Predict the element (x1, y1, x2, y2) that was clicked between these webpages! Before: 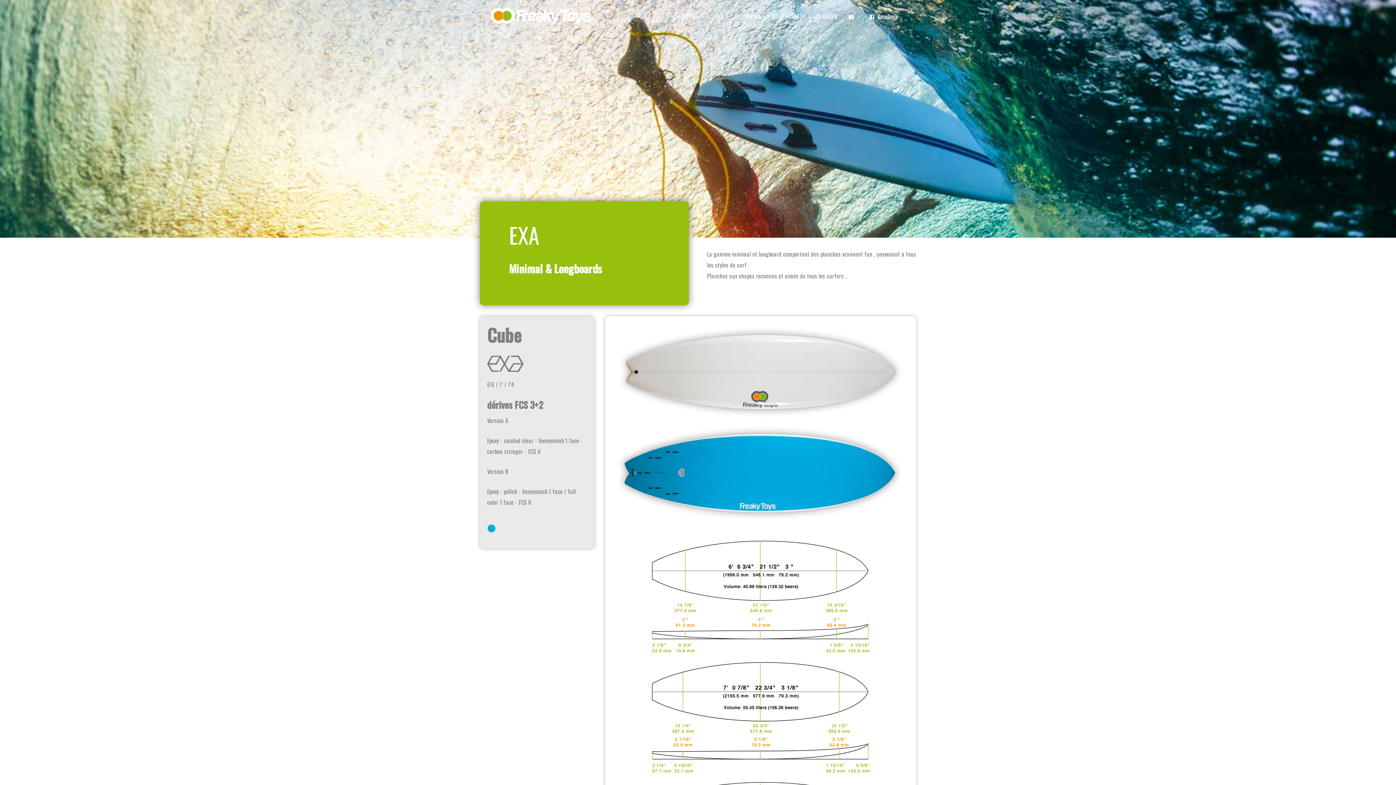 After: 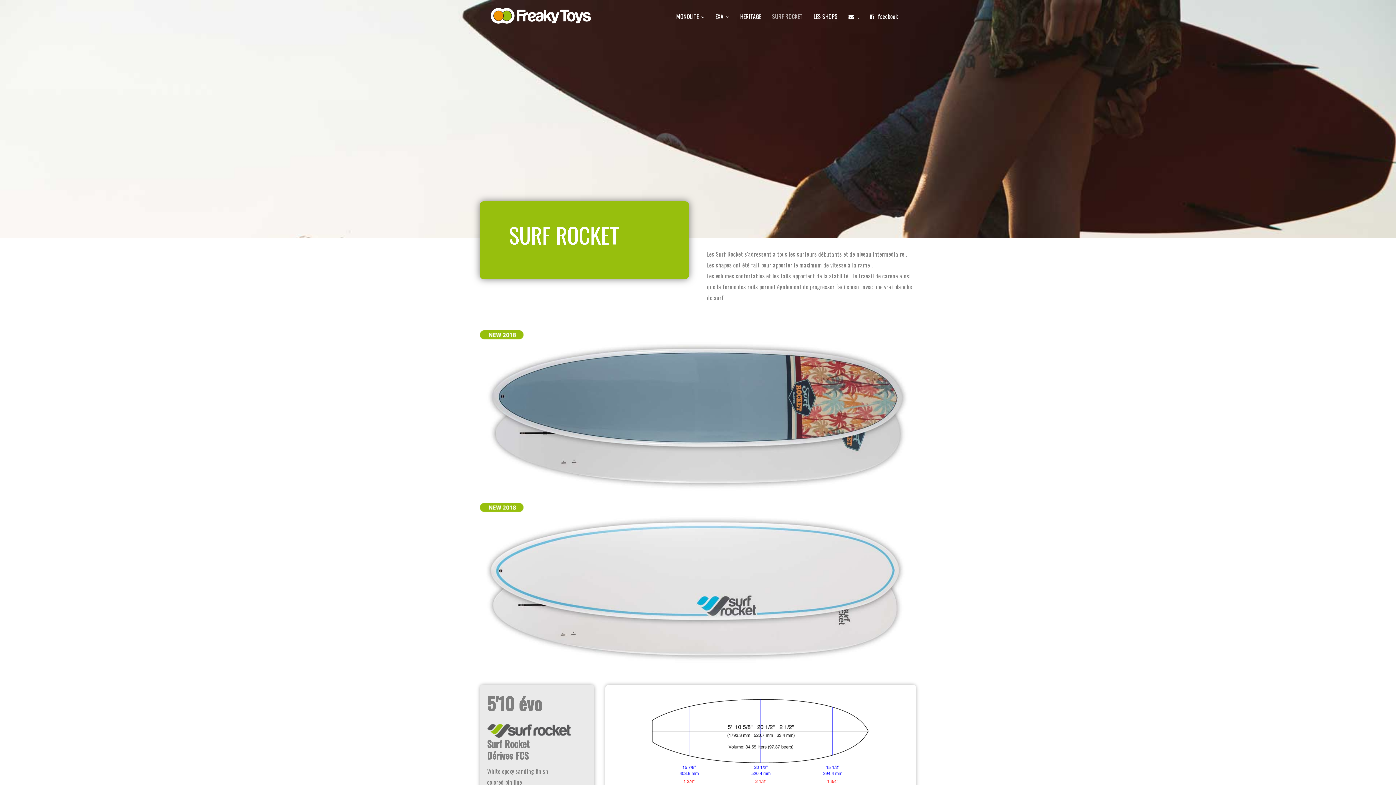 Action: label: SURF ROCKET bbox: (766, 0, 808, 32)